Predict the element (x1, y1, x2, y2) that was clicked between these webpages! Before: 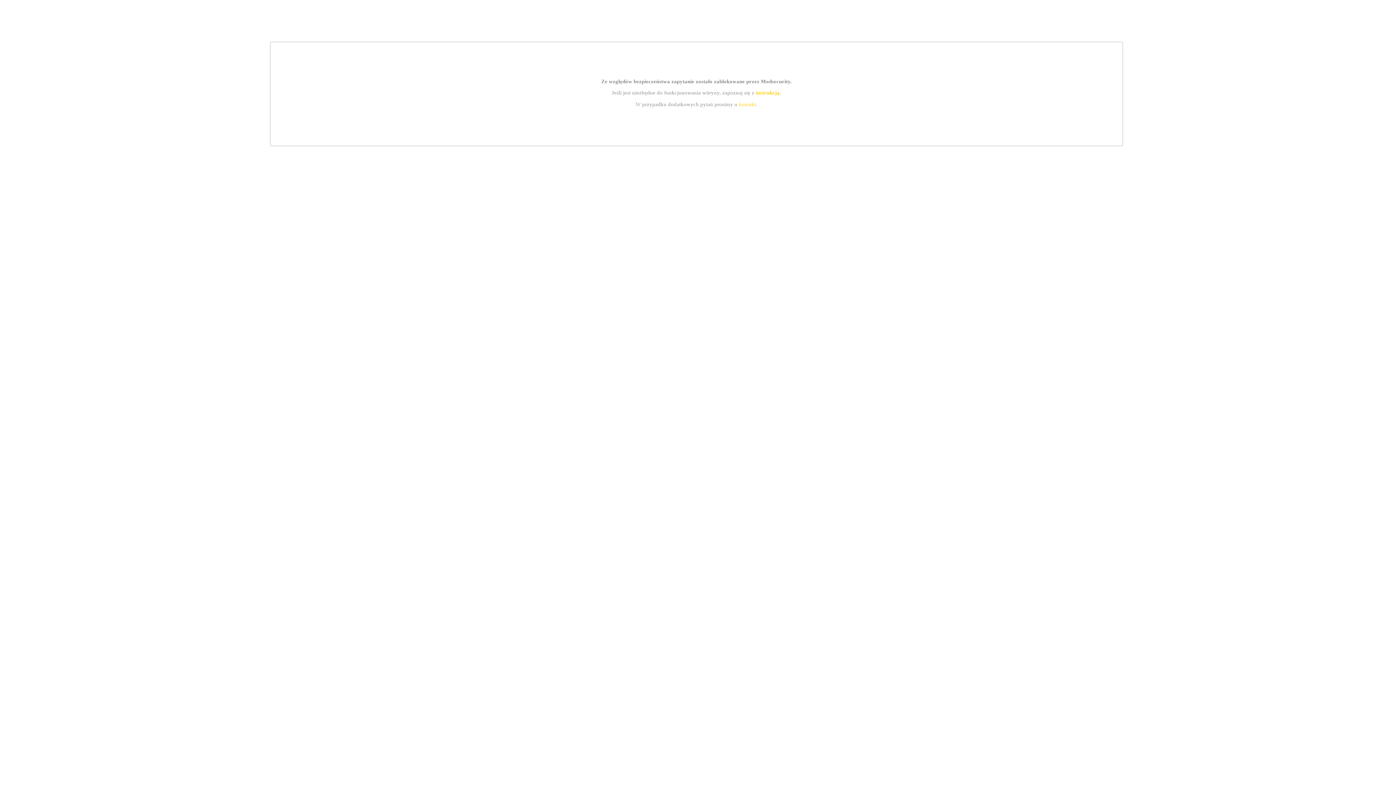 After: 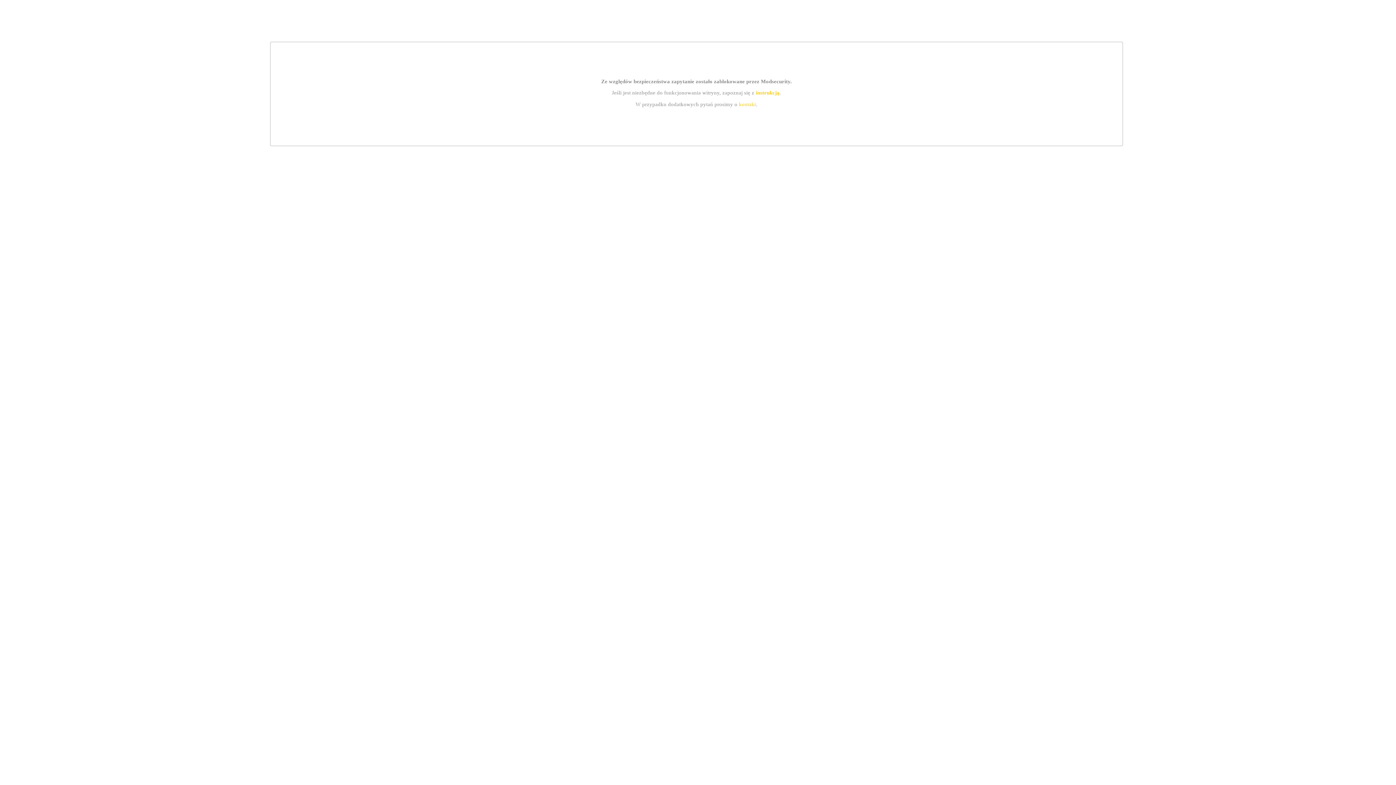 Action: bbox: (739, 101, 756, 107) label: kontakt